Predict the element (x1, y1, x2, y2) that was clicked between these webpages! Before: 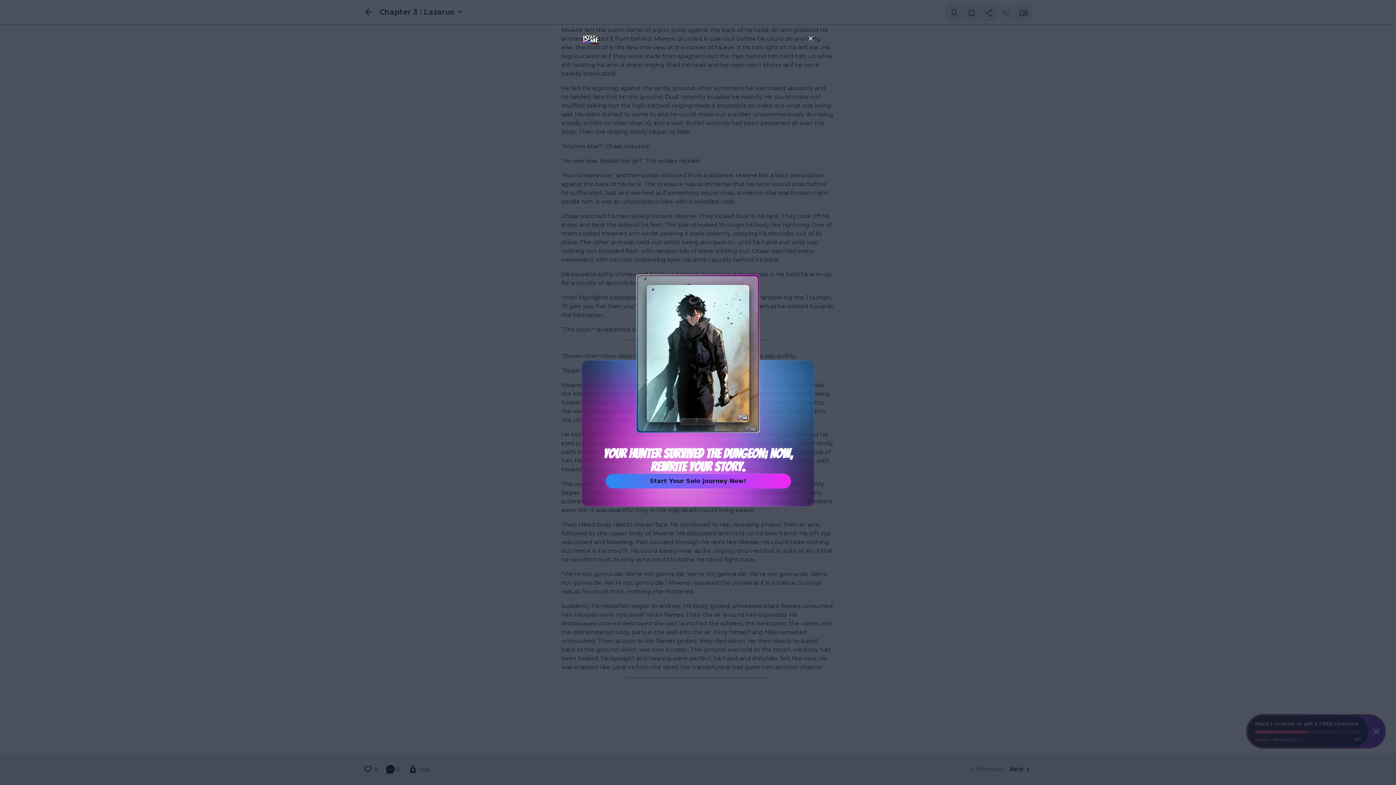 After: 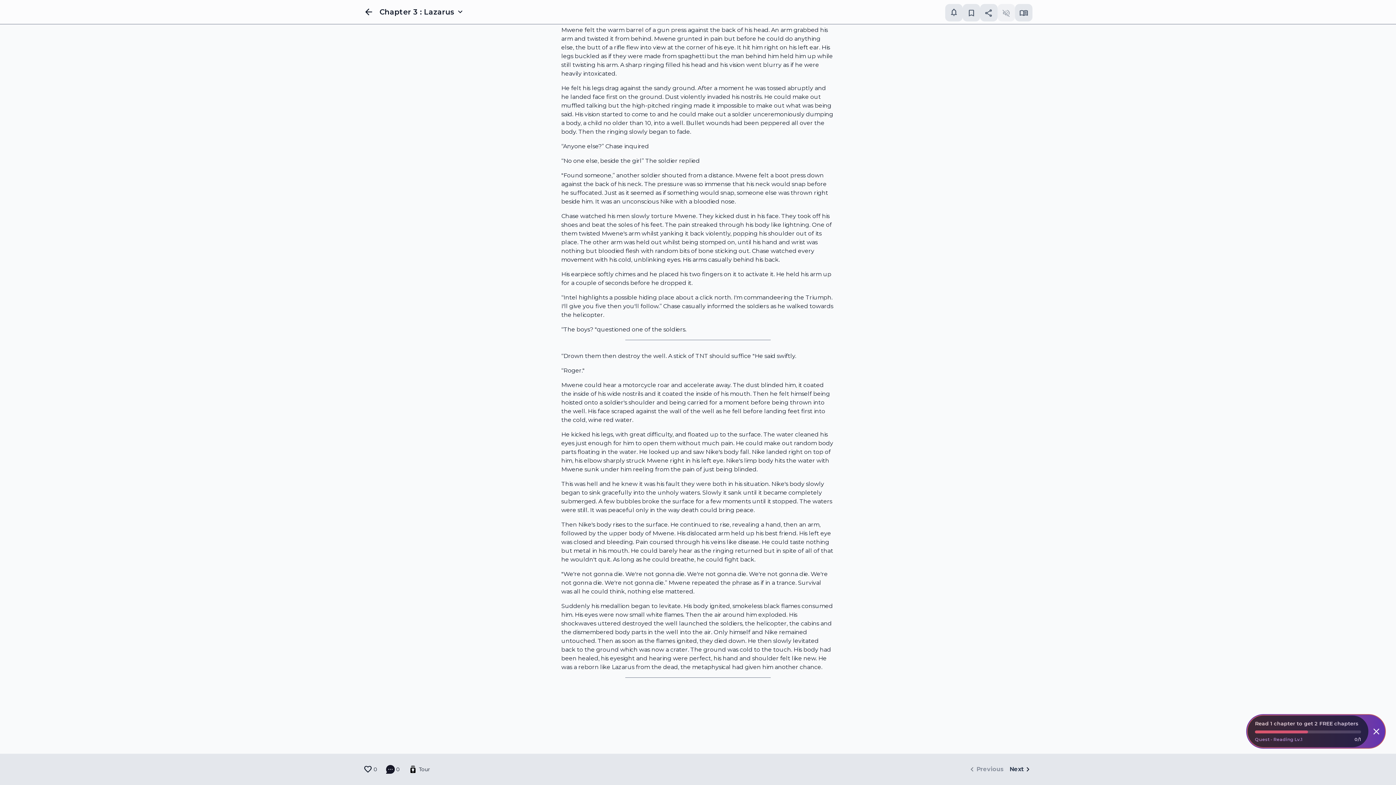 Action: label: Start Your Solo Journey Now! bbox: (605, 474, 790, 488)